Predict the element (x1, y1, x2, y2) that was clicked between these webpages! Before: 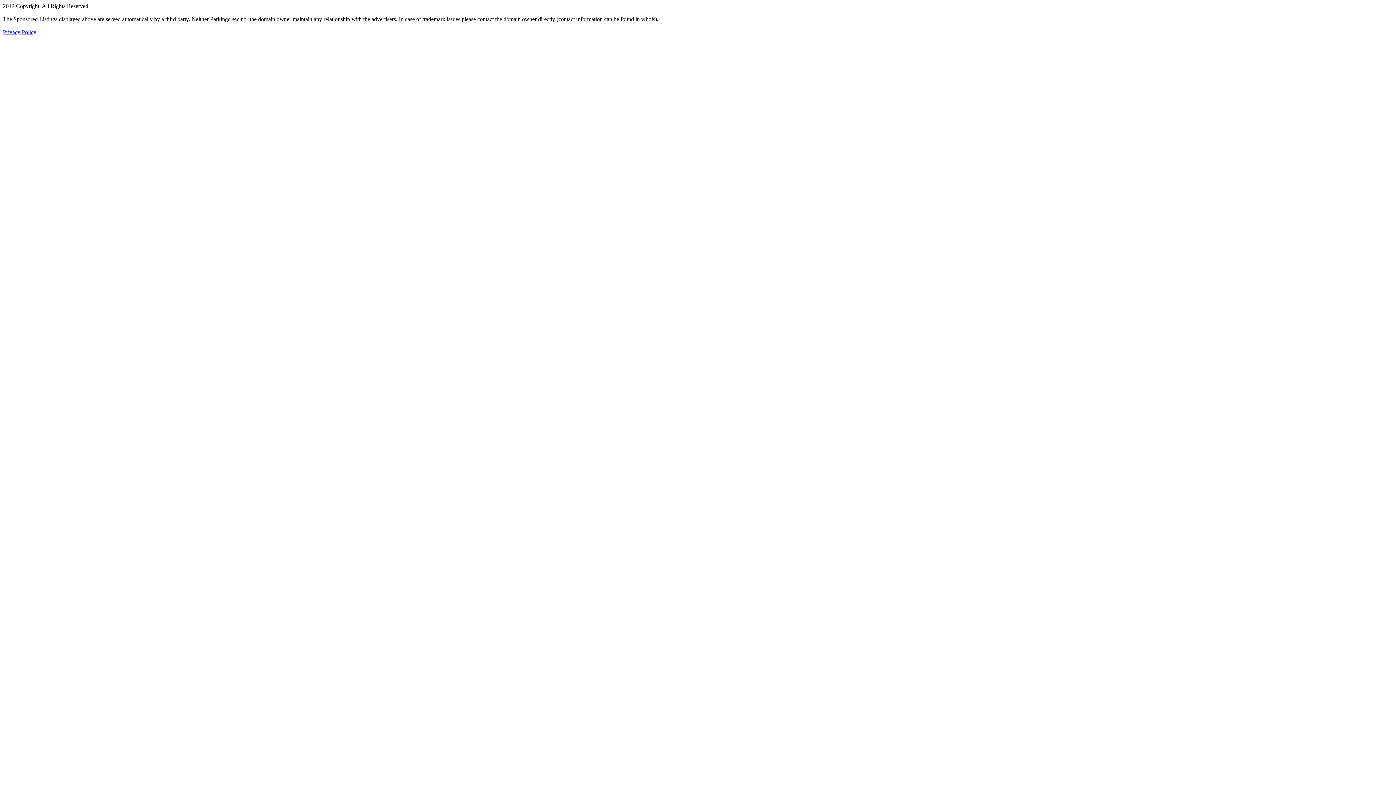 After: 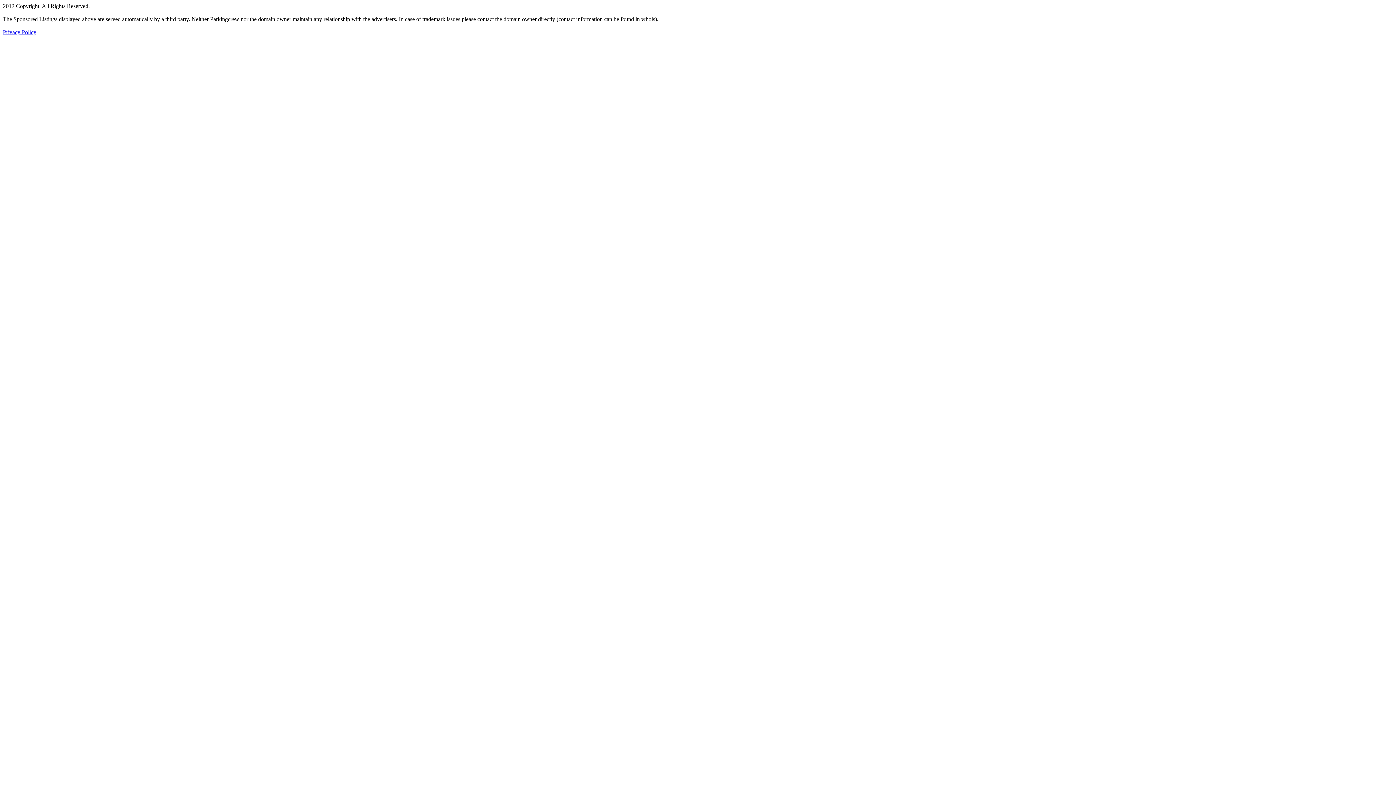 Action: label: Privacy Policy bbox: (2, 29, 36, 35)